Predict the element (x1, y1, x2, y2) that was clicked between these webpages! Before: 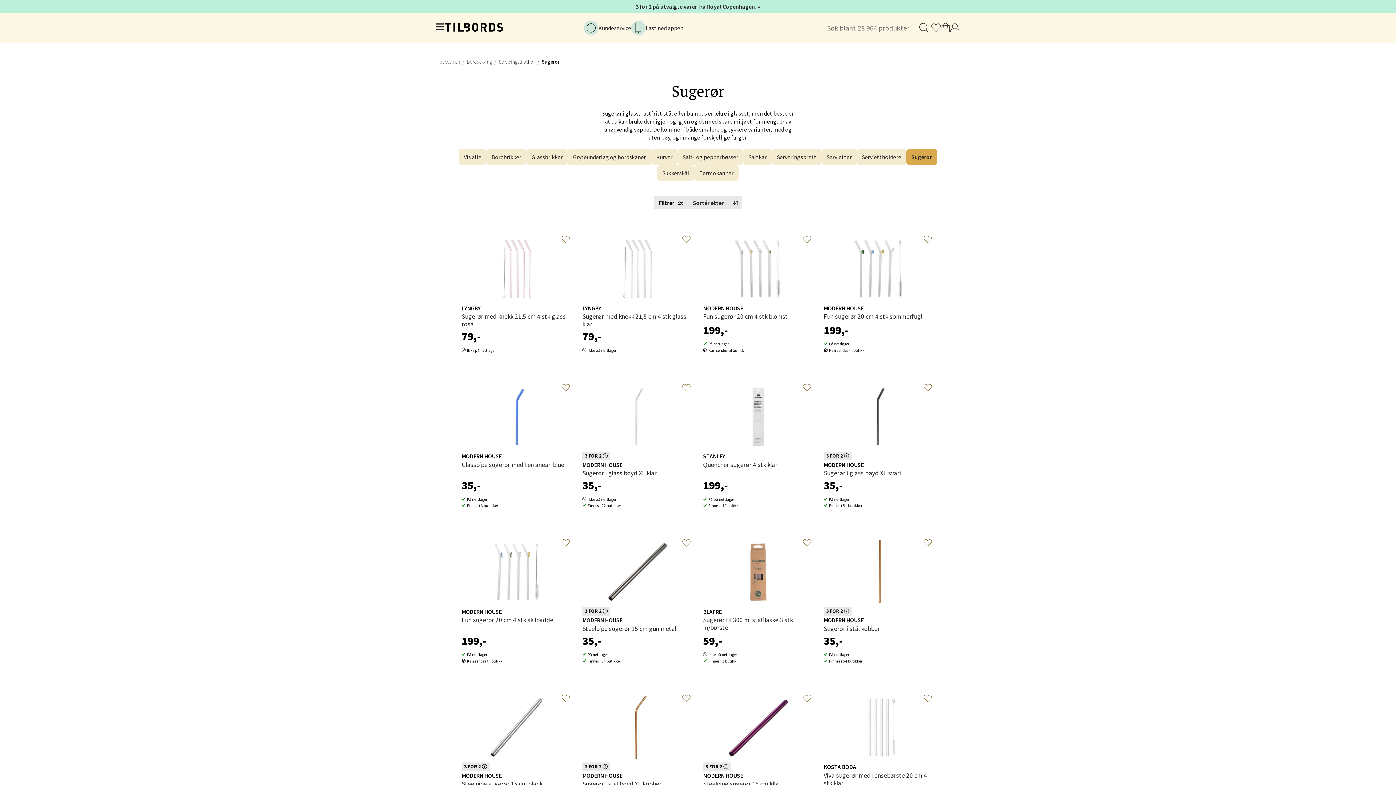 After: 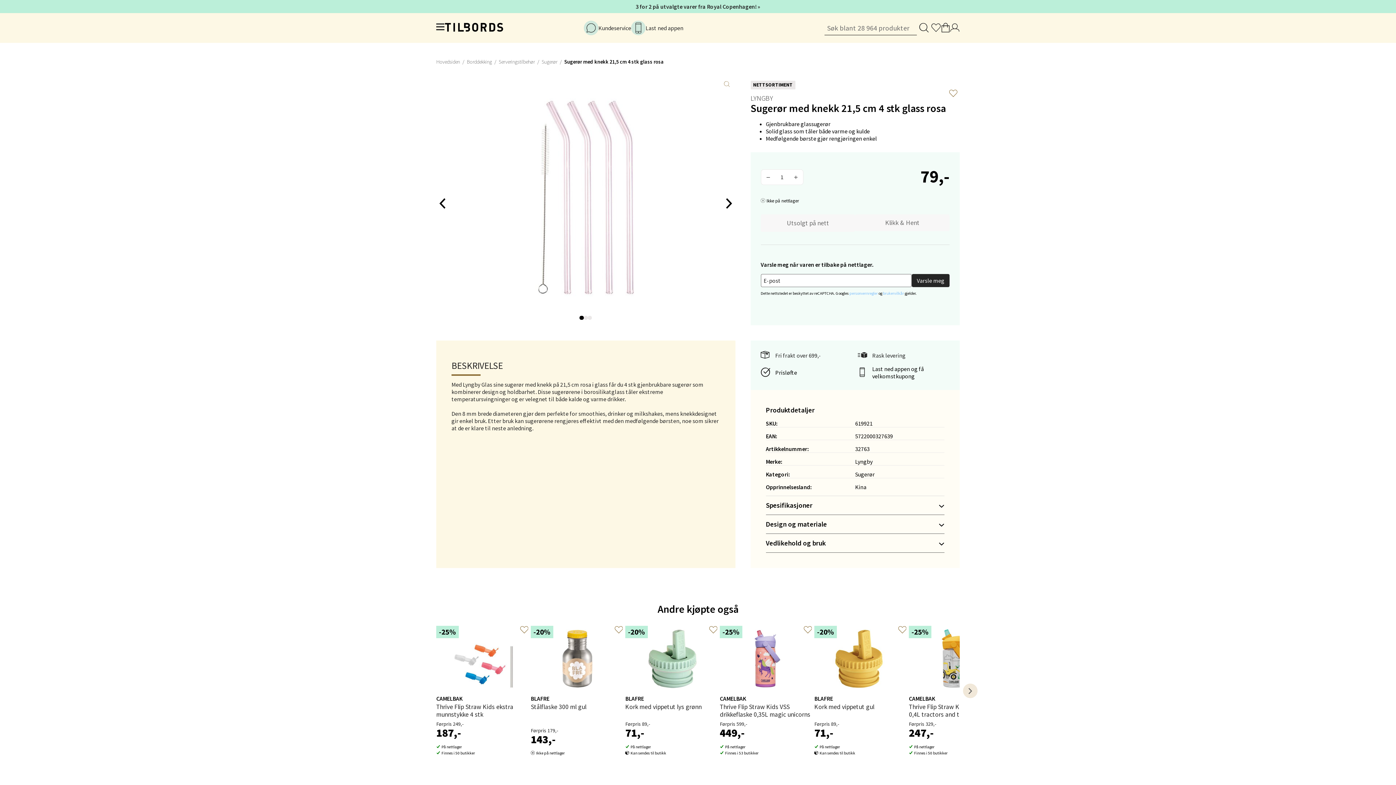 Action: bbox: (461, 235, 572, 303)